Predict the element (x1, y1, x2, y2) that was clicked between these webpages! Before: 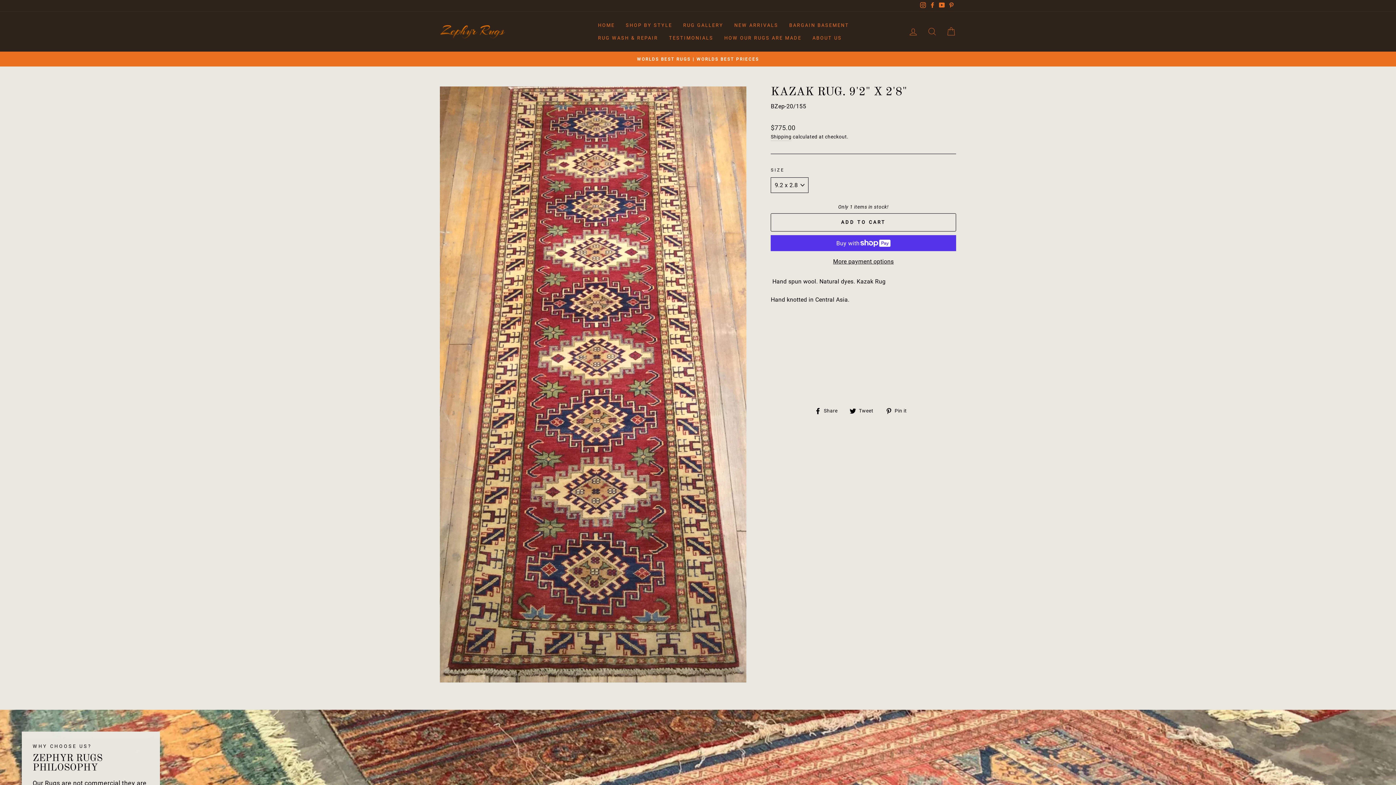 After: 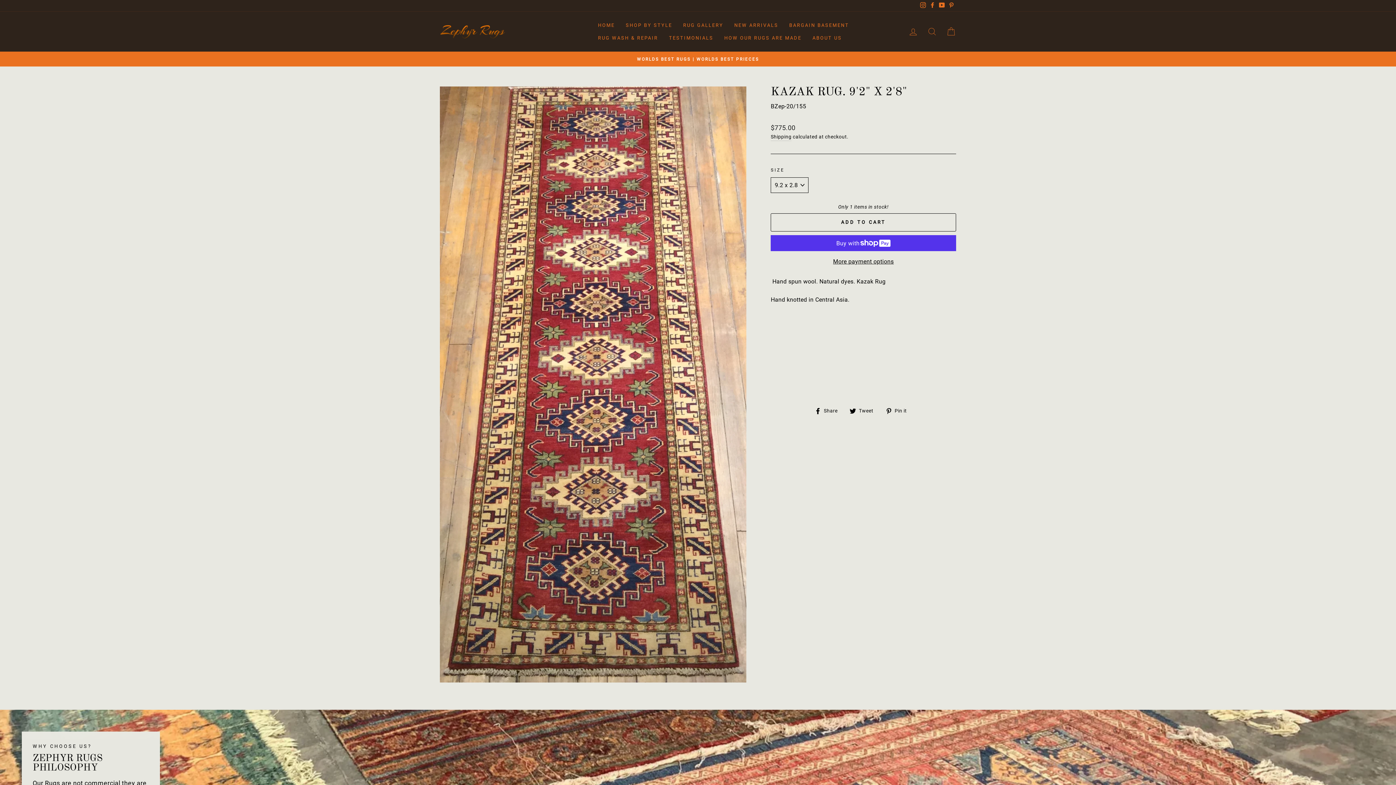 Action: bbox: (770, 213, 956, 231) label: ADD TO CART